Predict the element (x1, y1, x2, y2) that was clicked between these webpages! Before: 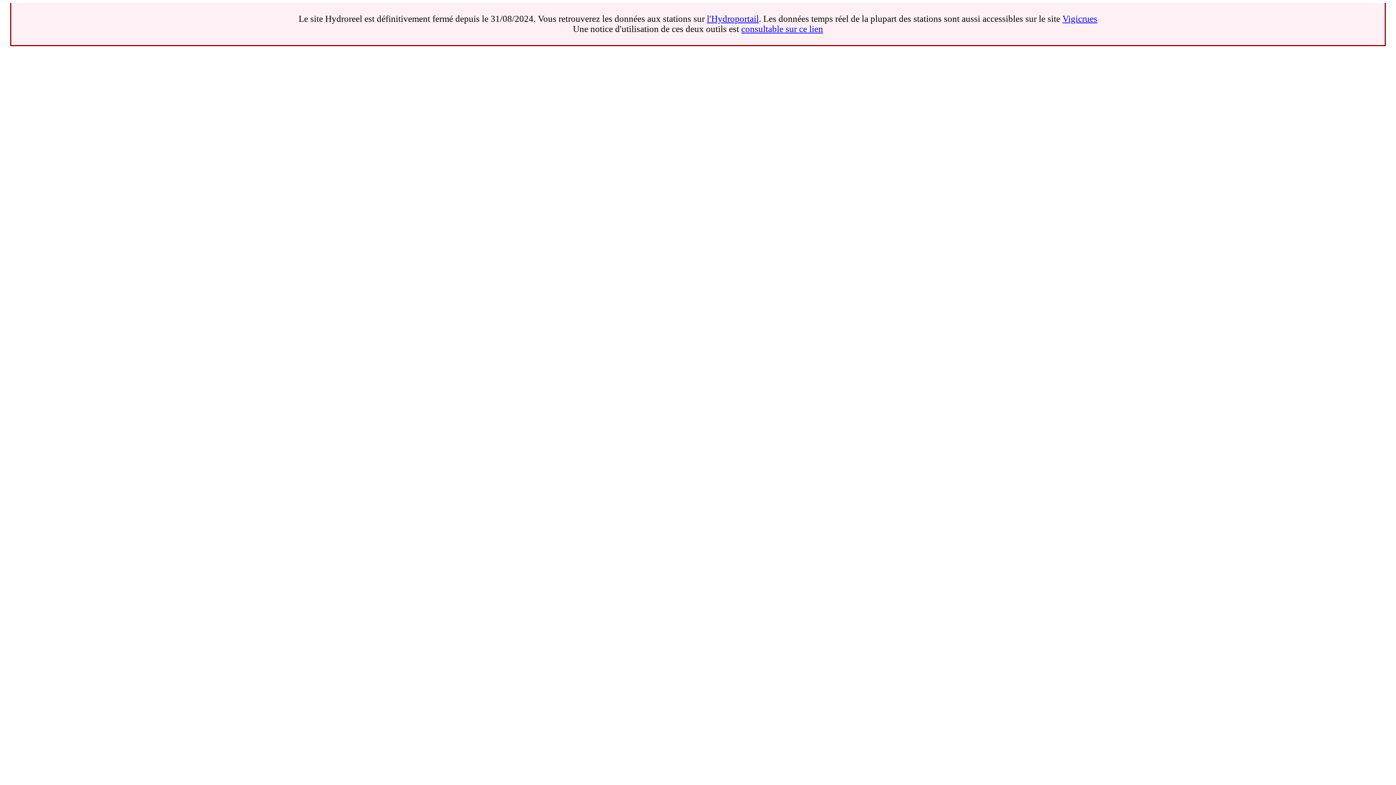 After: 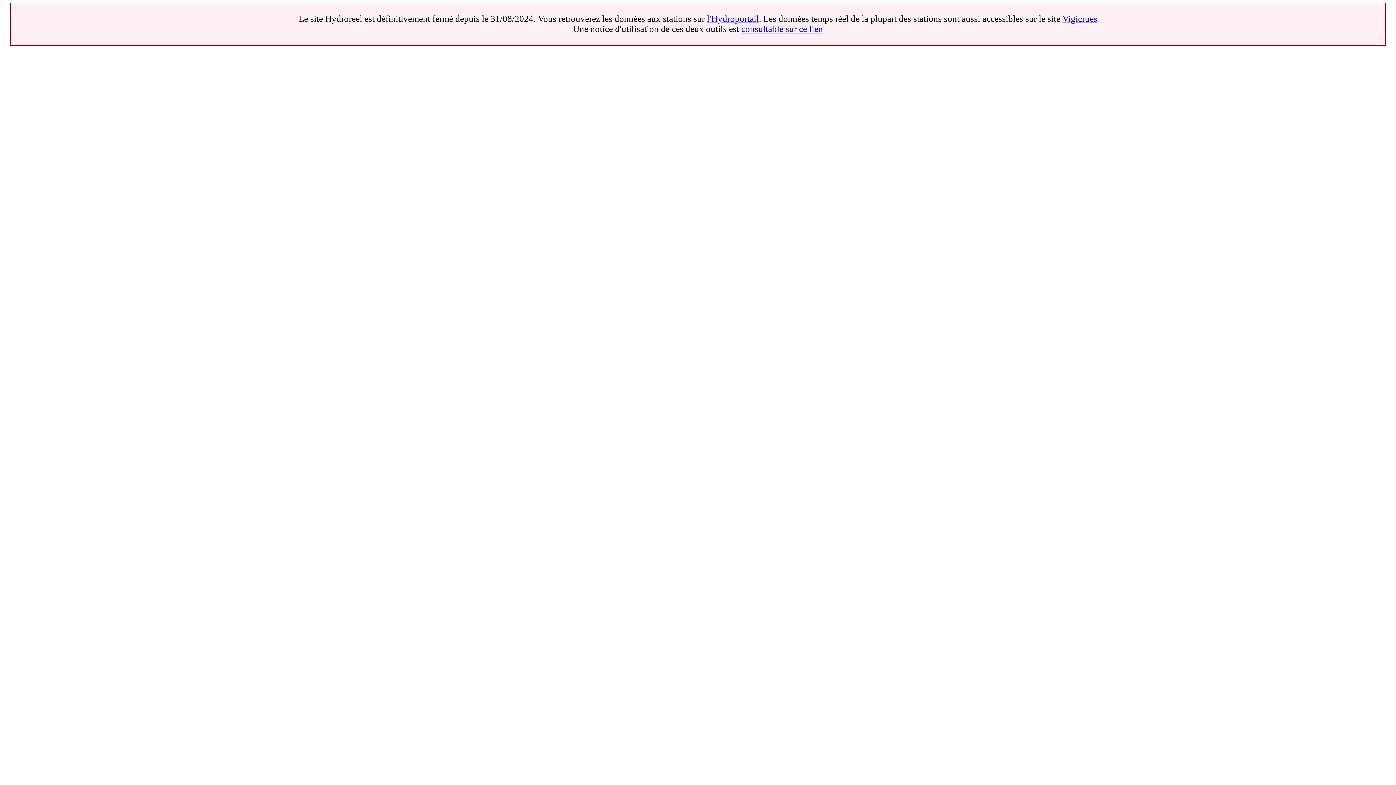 Action: label: consultable sur ce lien bbox: (741, 24, 823, 33)